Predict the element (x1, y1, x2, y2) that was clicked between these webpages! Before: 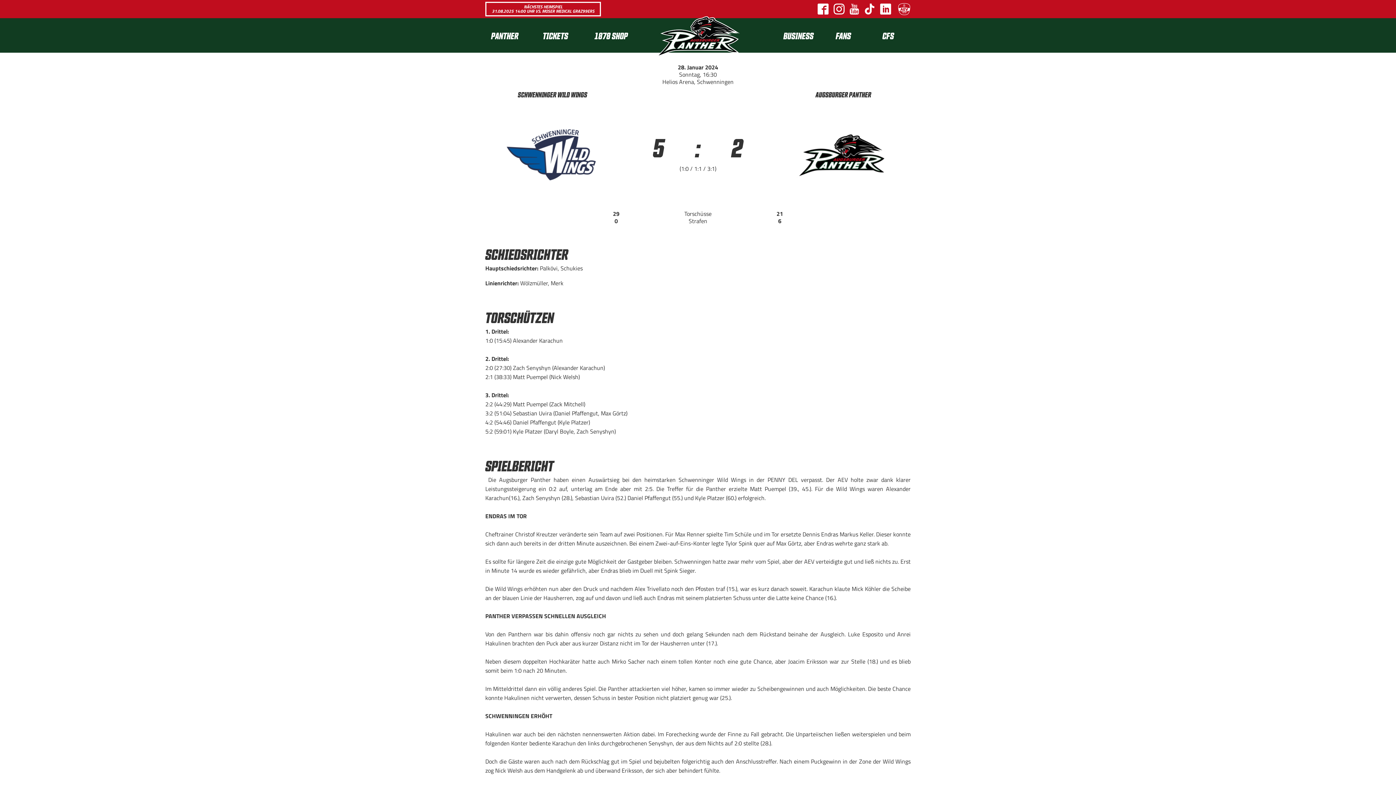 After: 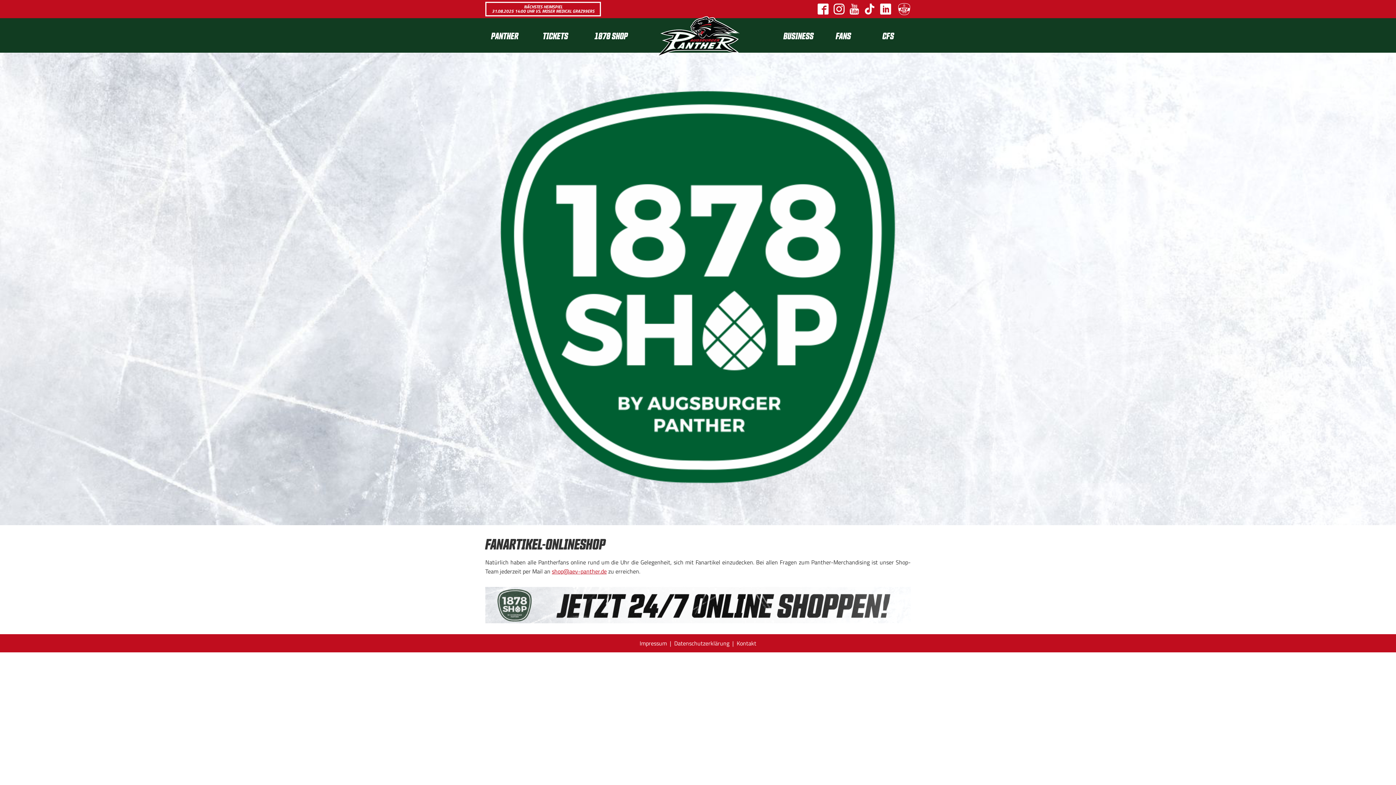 Action: bbox: (588, 18, 640, 52) label: 1878 SHOP